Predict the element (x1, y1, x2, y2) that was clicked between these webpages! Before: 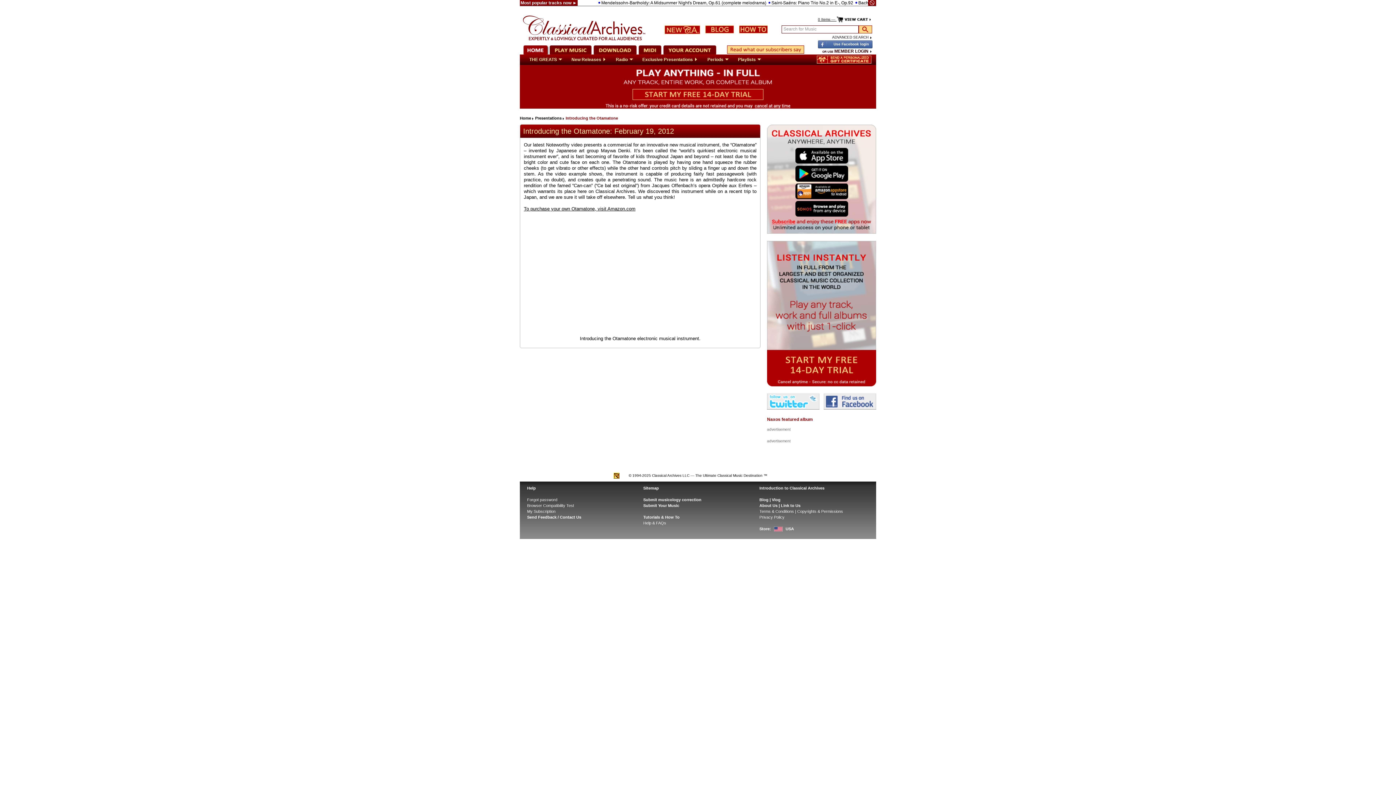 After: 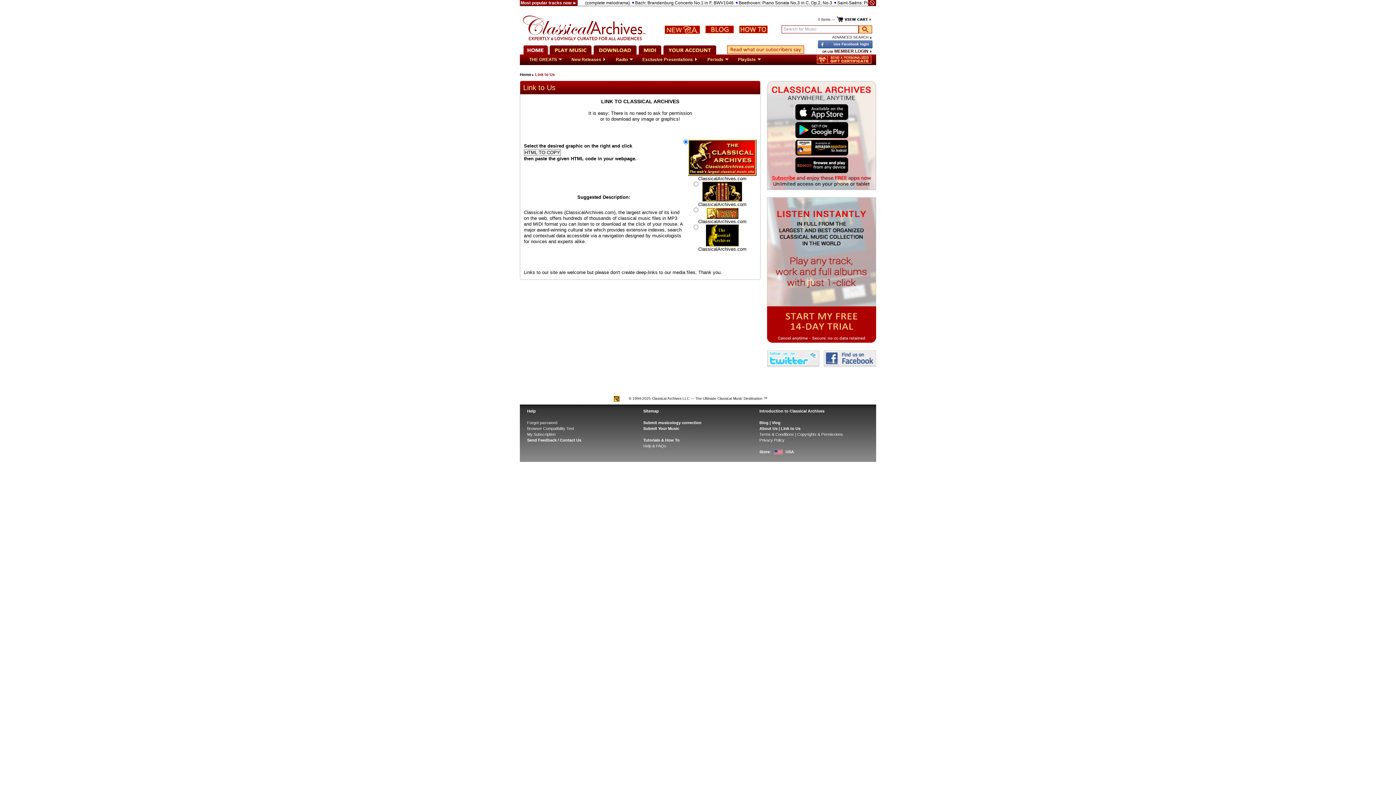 Action: label: Link to Us bbox: (781, 503, 800, 508)